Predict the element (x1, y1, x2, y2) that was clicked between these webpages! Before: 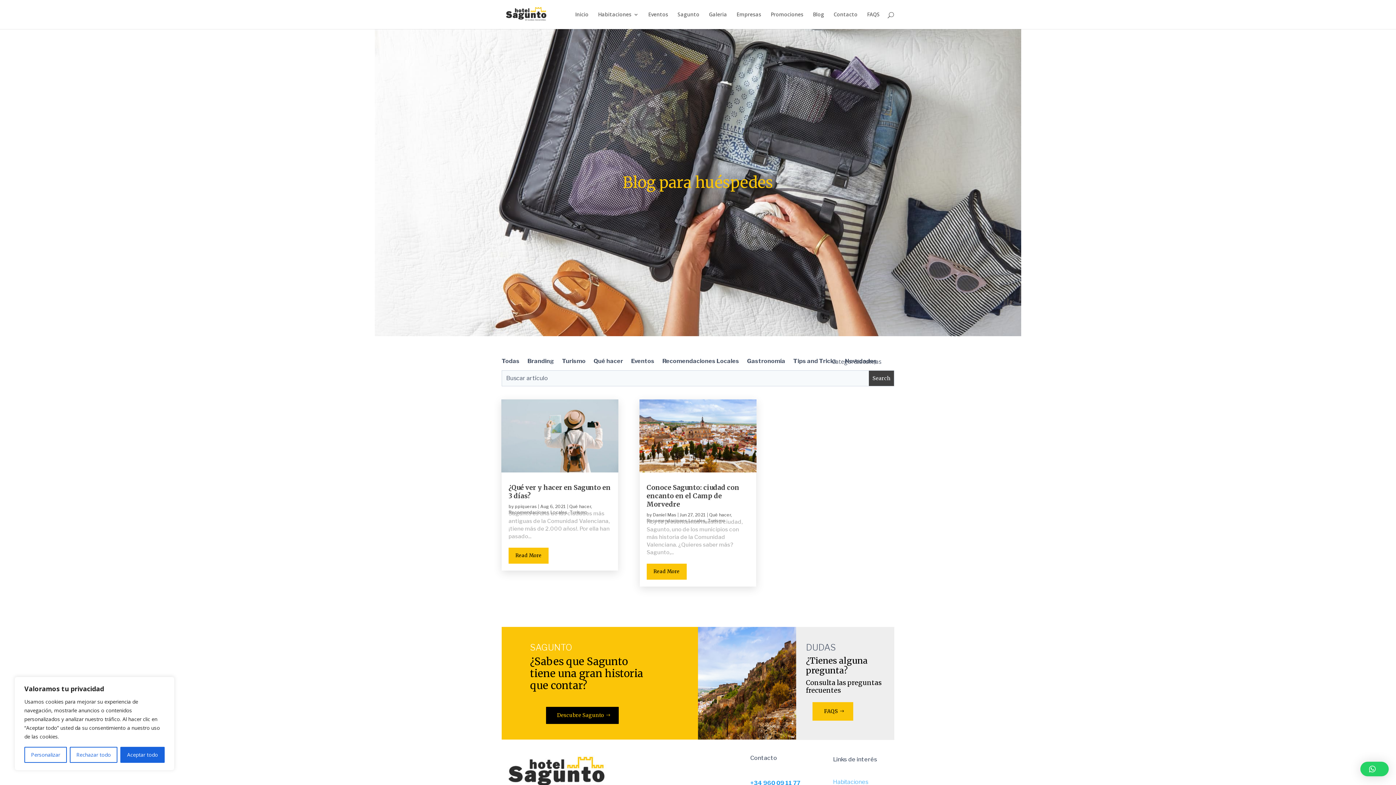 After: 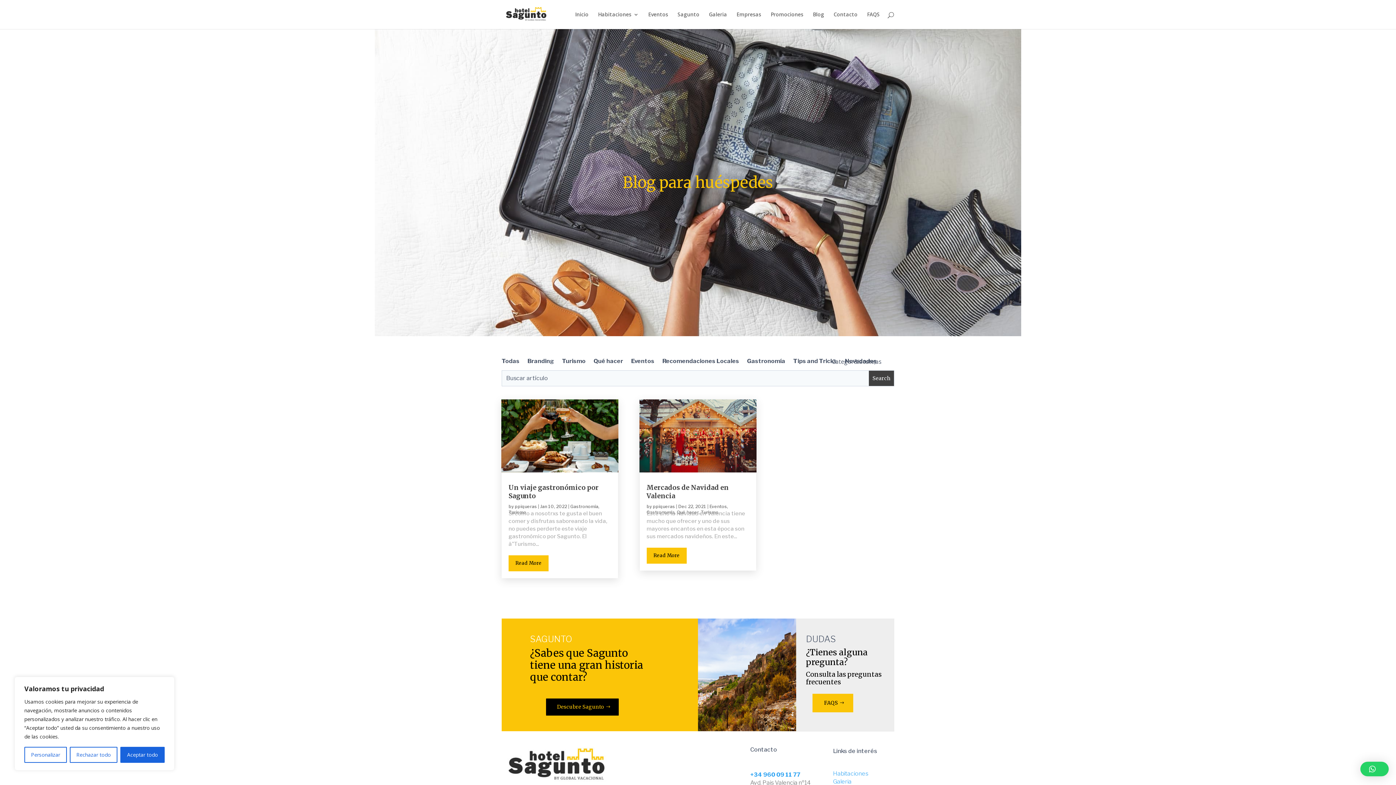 Action: label: Gastronomía bbox: (747, 358, 785, 366)